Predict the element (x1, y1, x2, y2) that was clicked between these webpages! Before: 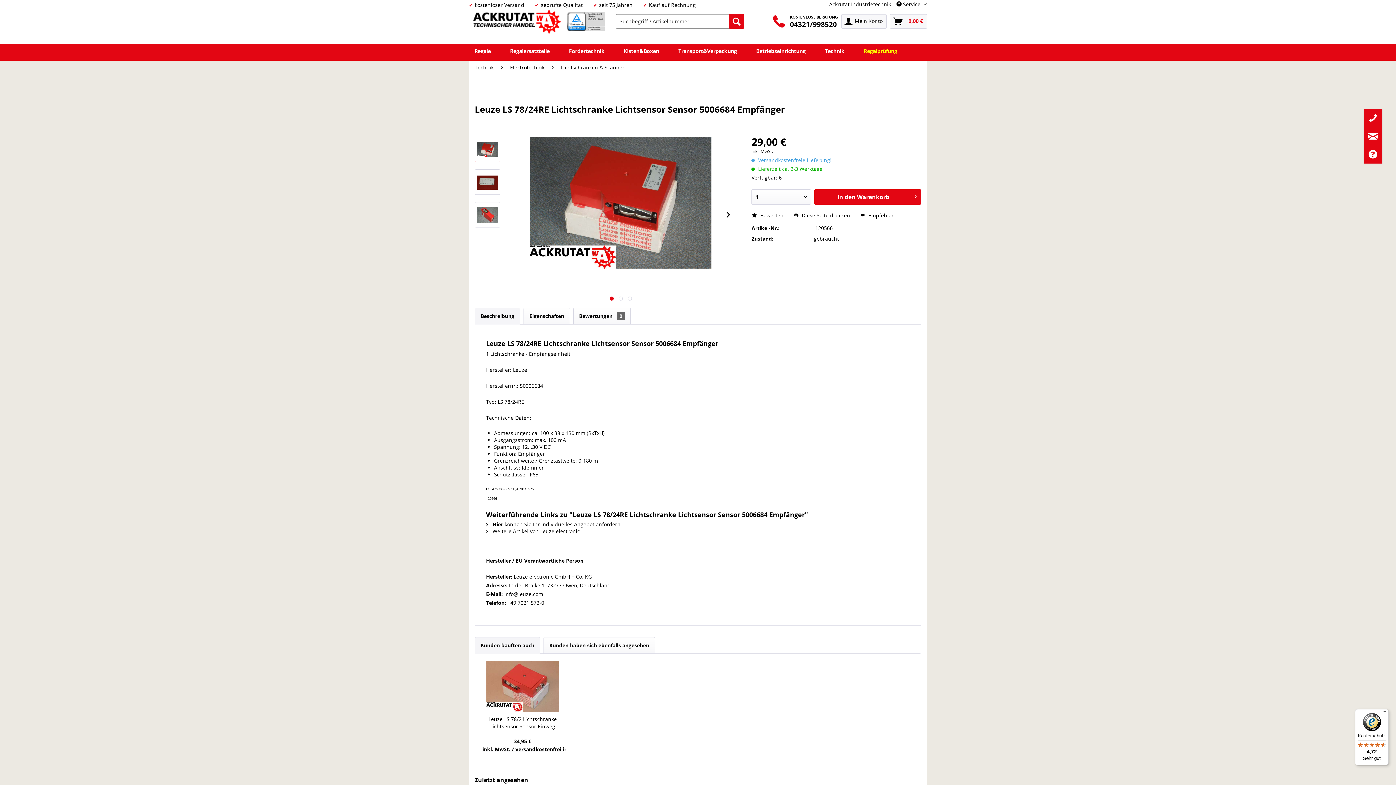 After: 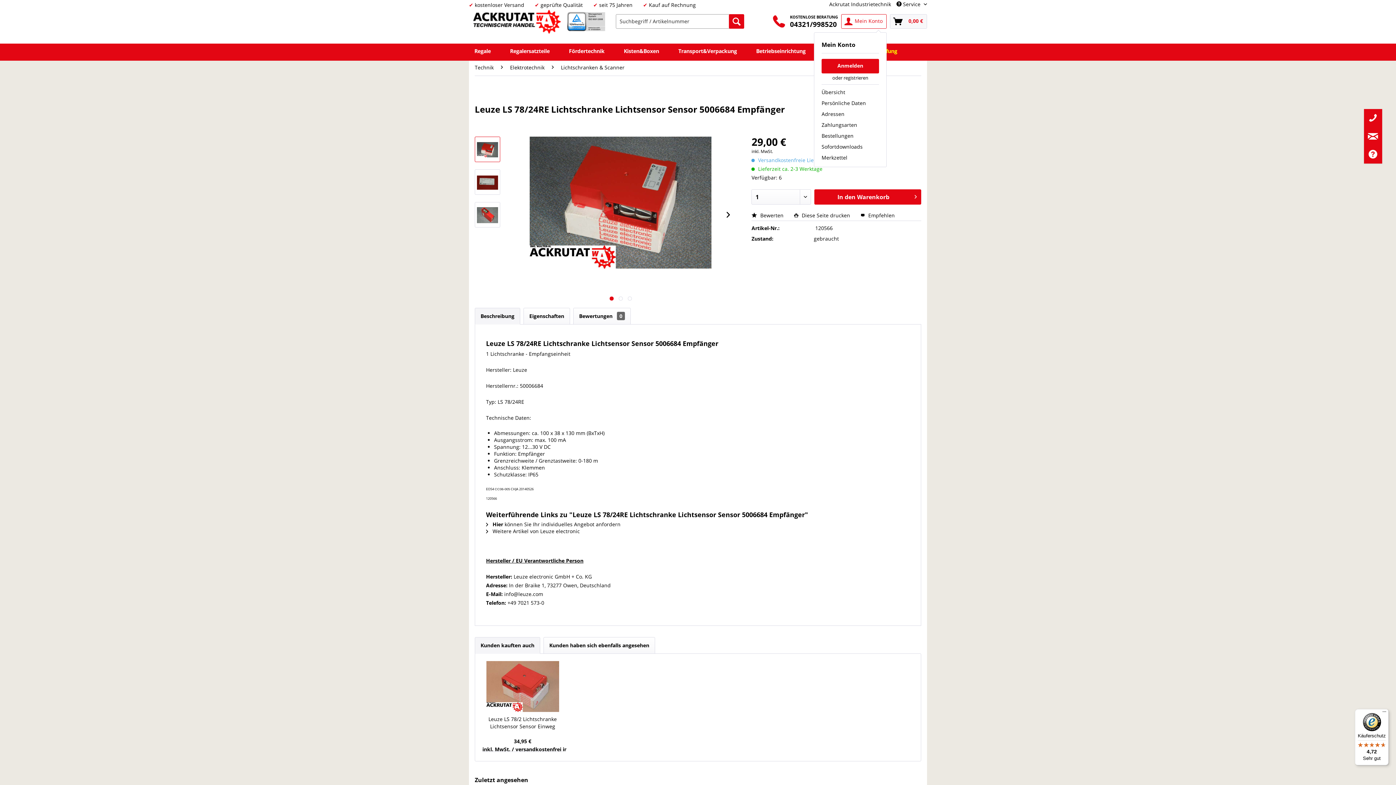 Action: bbox: (841, 14, 886, 28) label: Mein Konto